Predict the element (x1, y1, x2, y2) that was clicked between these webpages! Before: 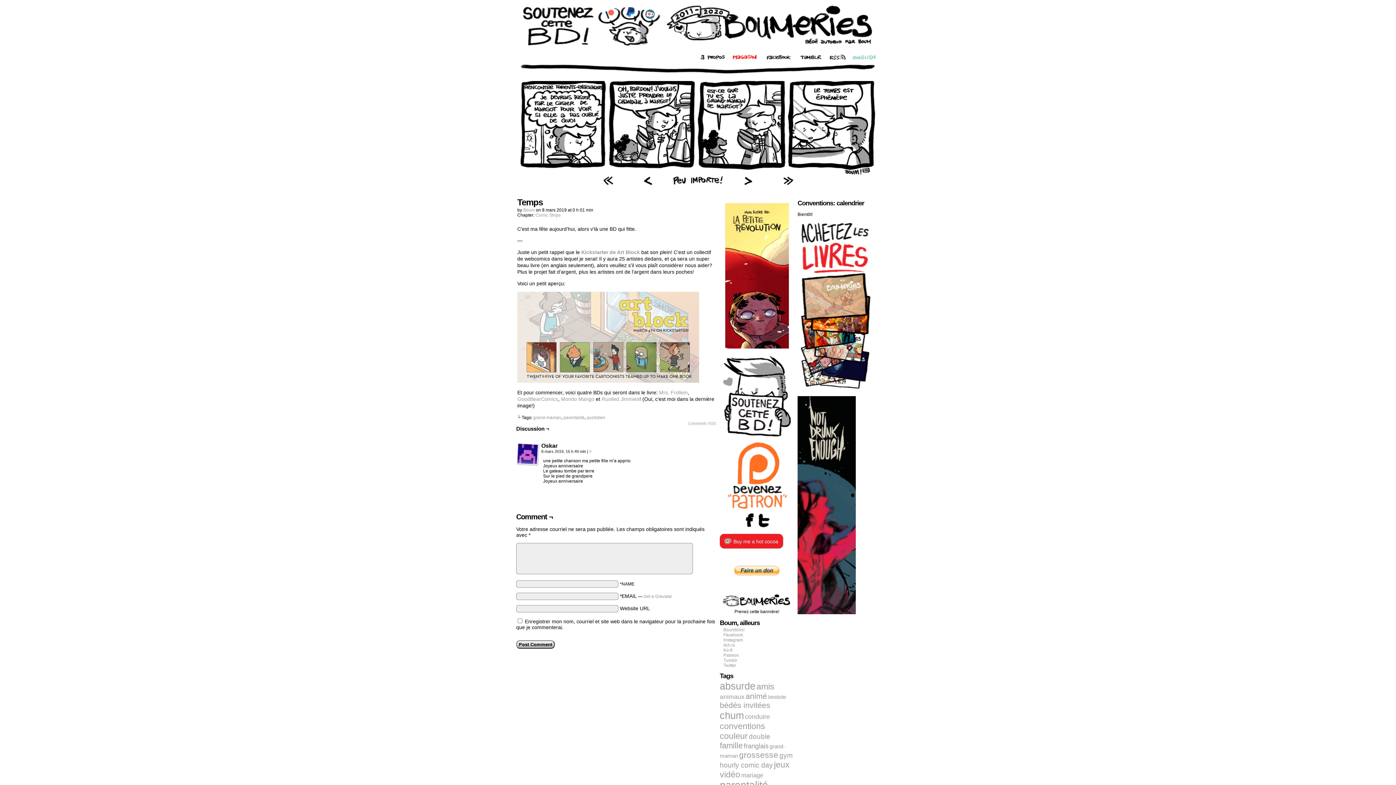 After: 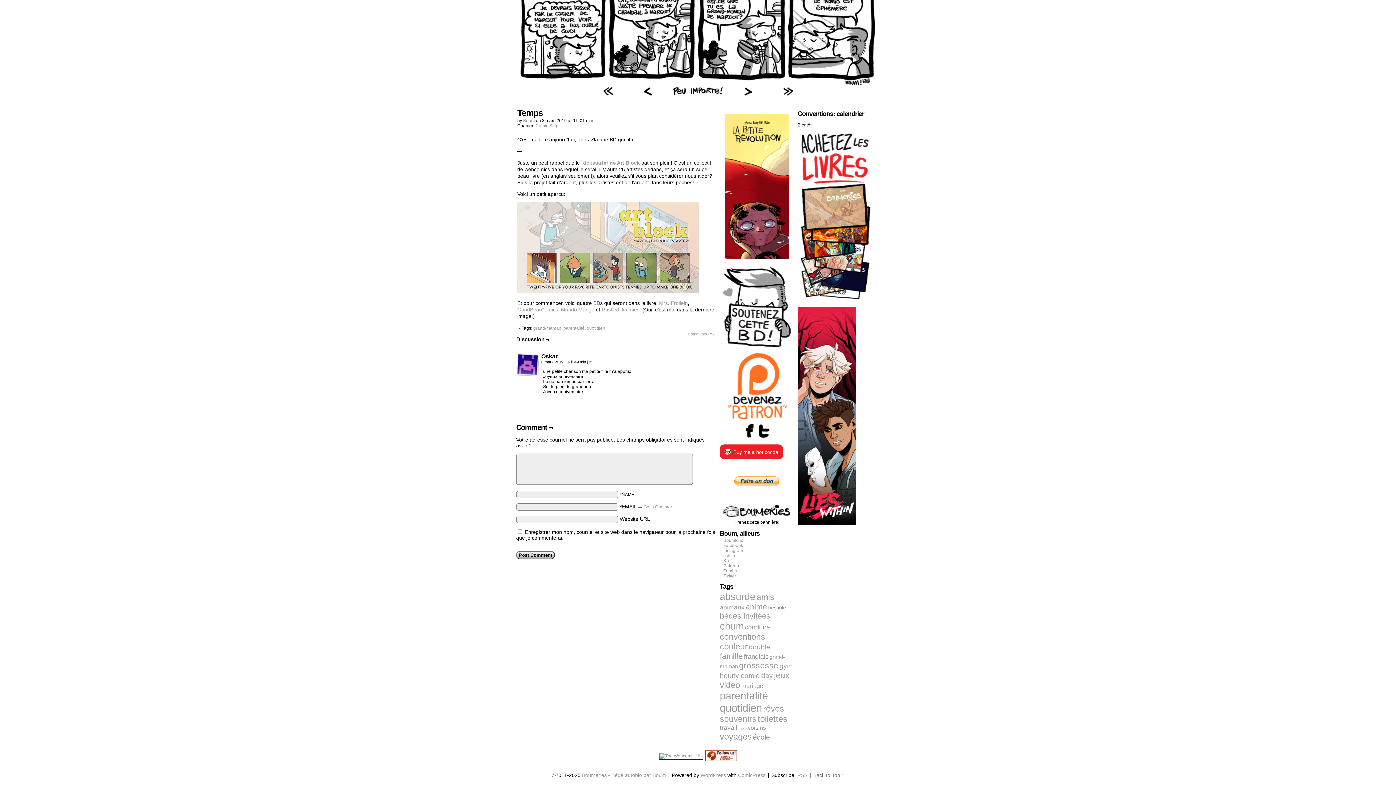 Action: bbox: (589, 449, 591, 453) label: #